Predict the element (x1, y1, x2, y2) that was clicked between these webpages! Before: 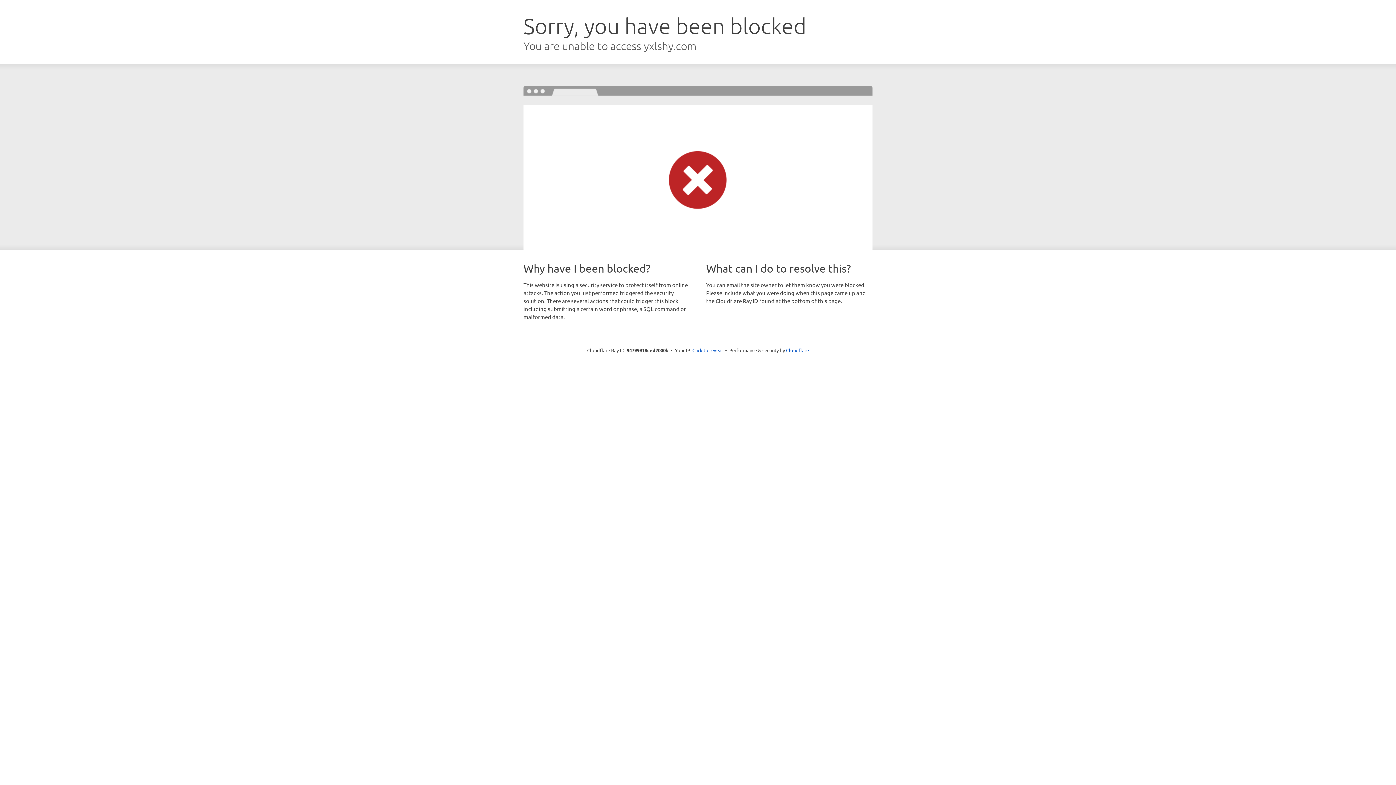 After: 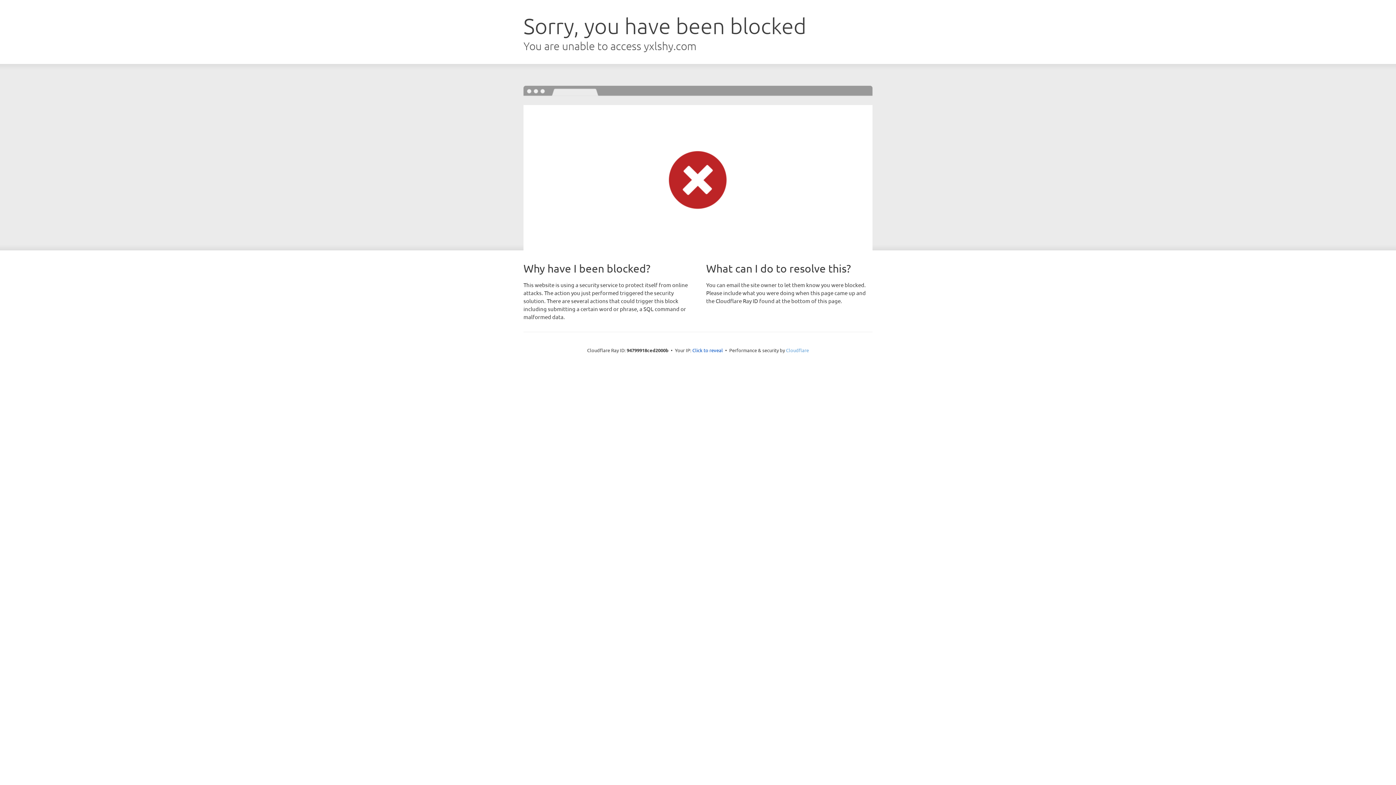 Action: label: Cloudflare bbox: (786, 347, 809, 353)